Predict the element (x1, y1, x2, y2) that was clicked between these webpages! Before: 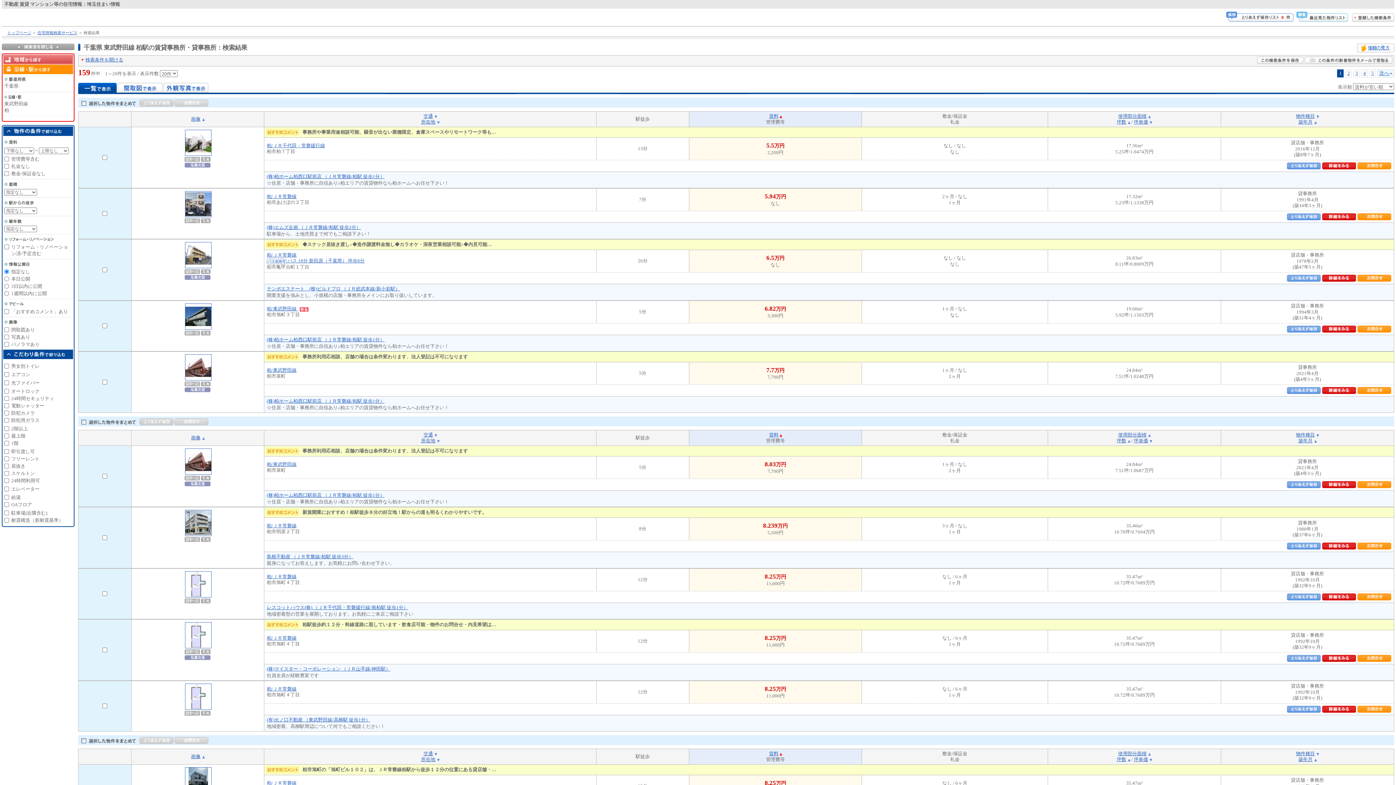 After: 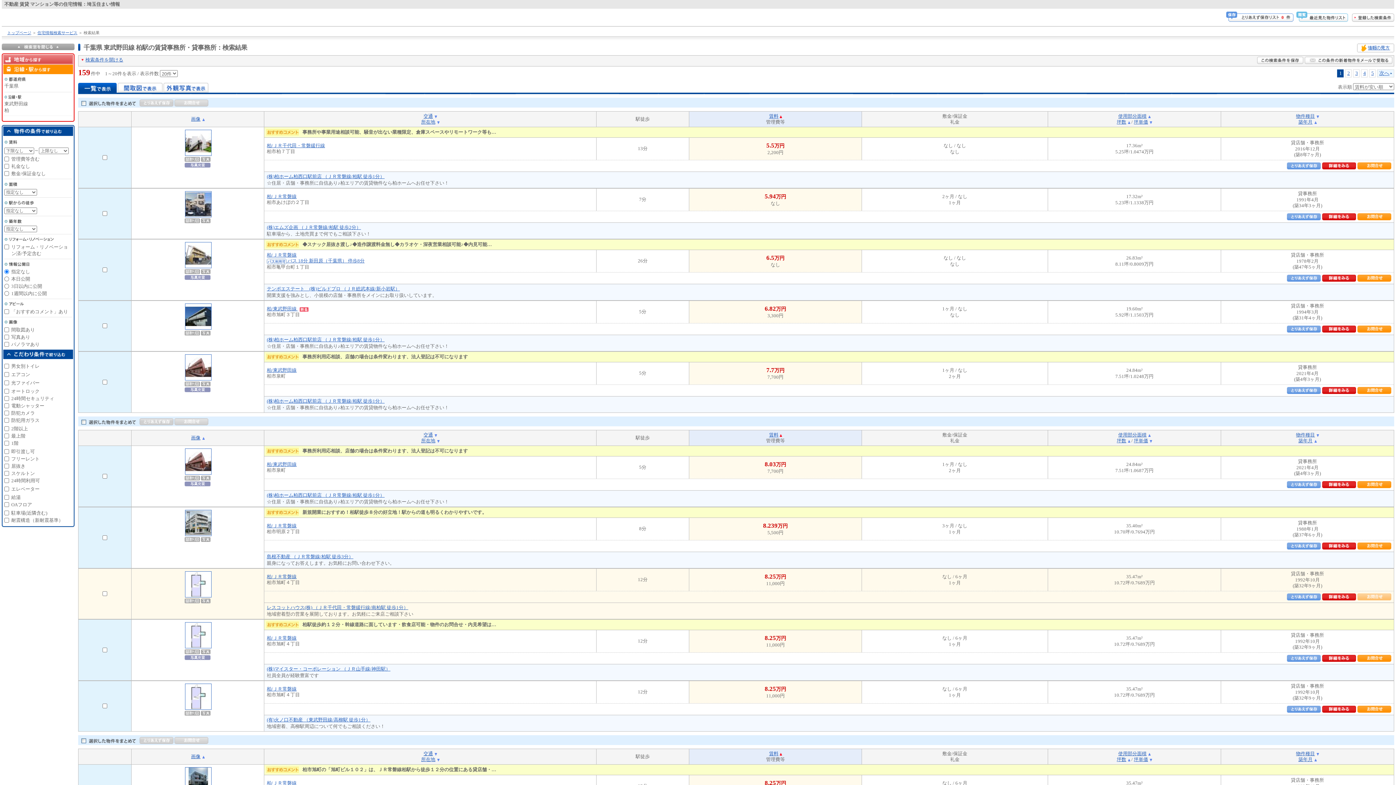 Action: bbox: (1357, 596, 1391, 601)